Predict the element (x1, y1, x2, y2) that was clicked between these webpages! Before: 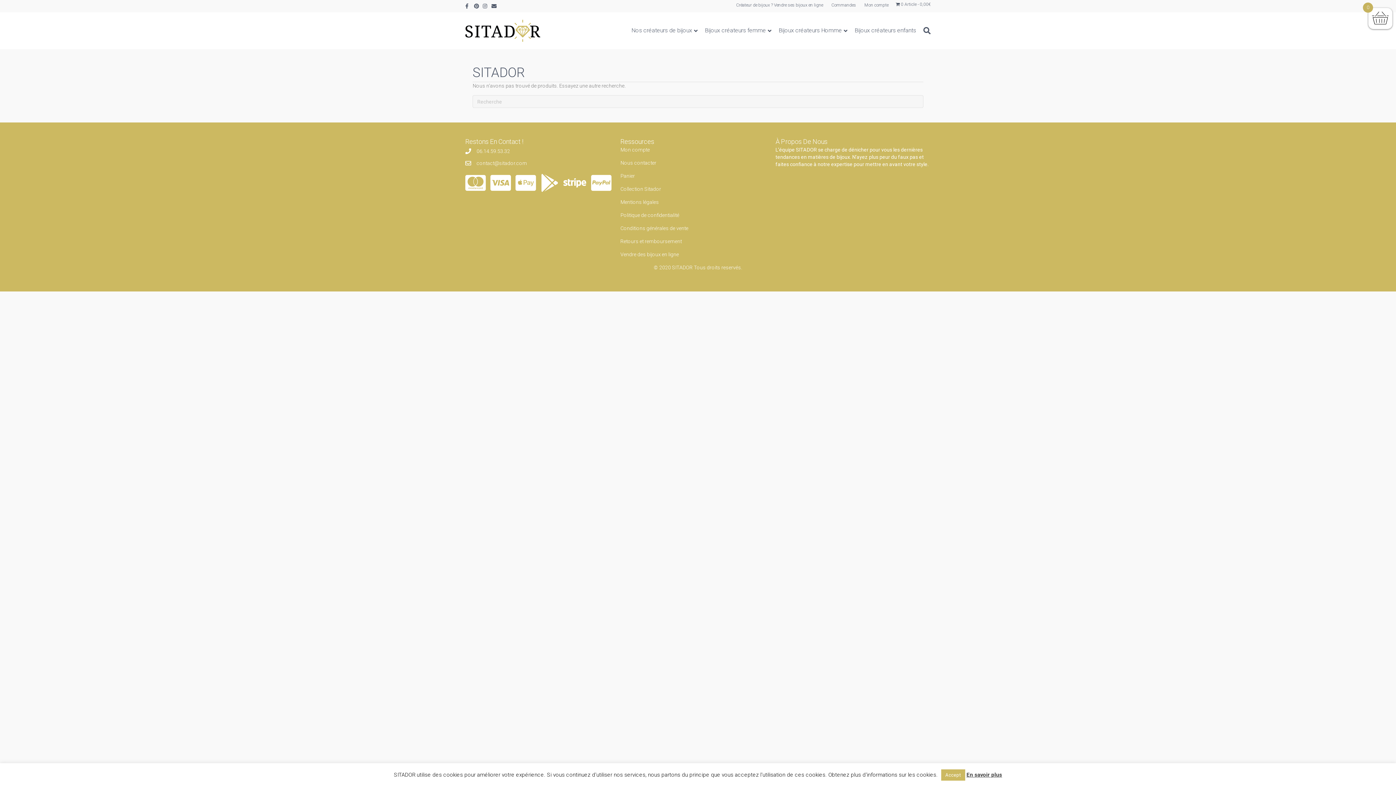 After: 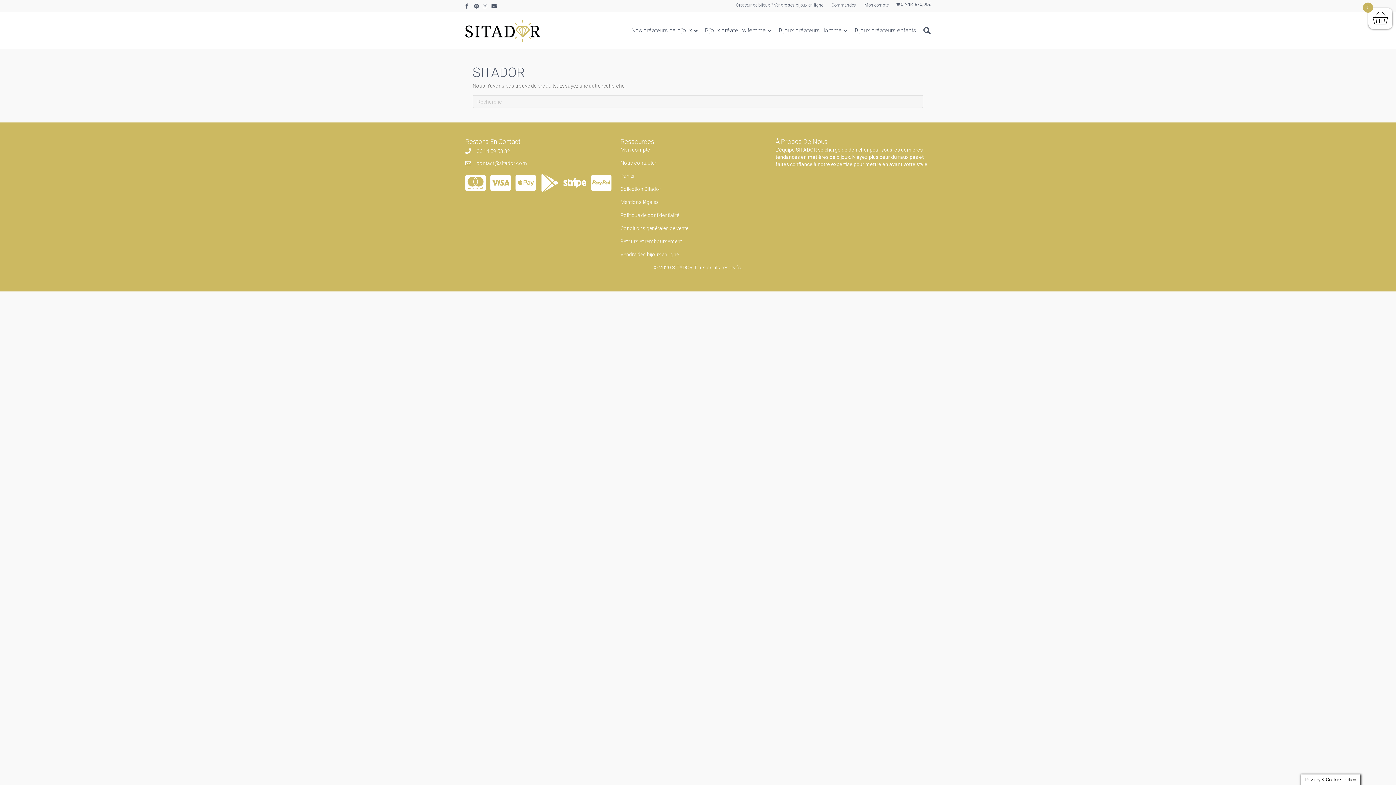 Action: label: Accept bbox: (941, 769, 965, 781)